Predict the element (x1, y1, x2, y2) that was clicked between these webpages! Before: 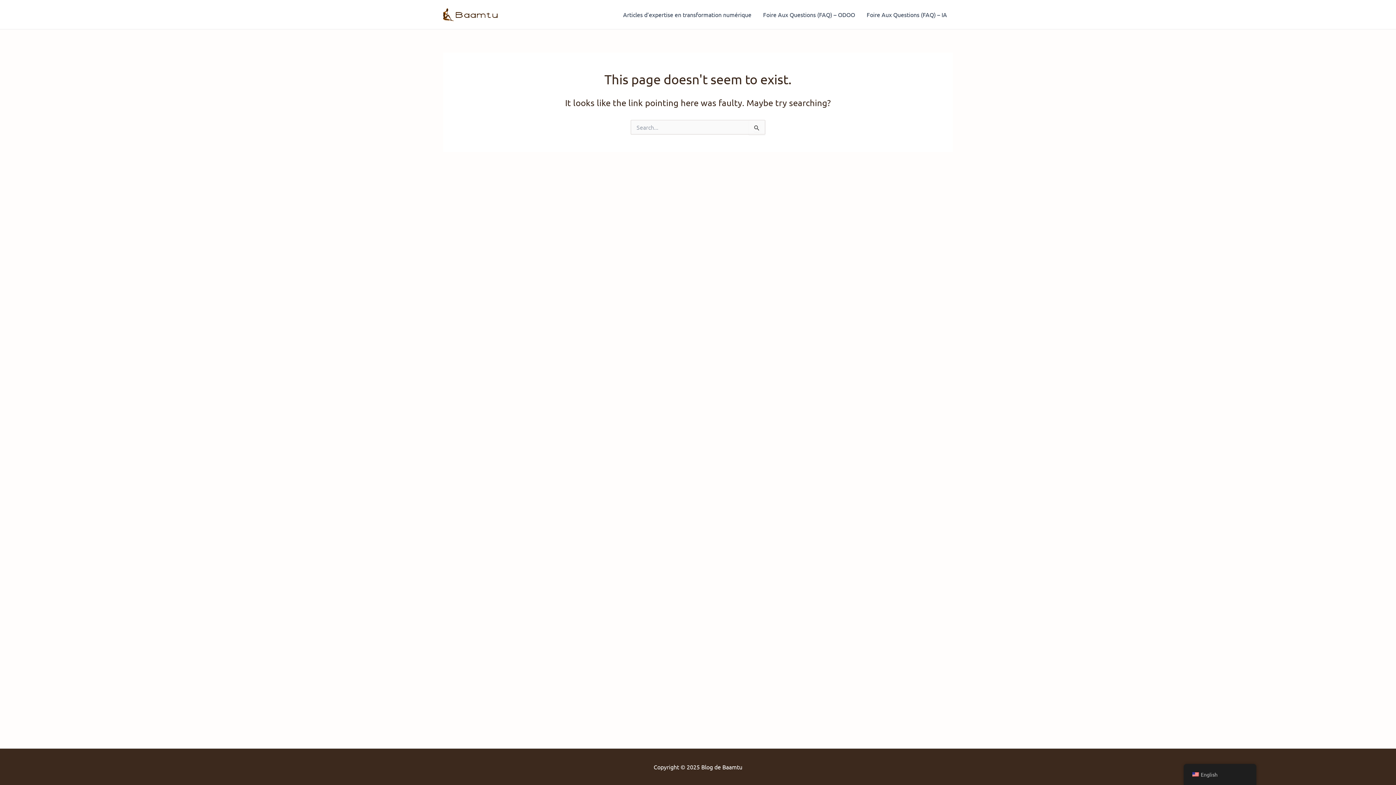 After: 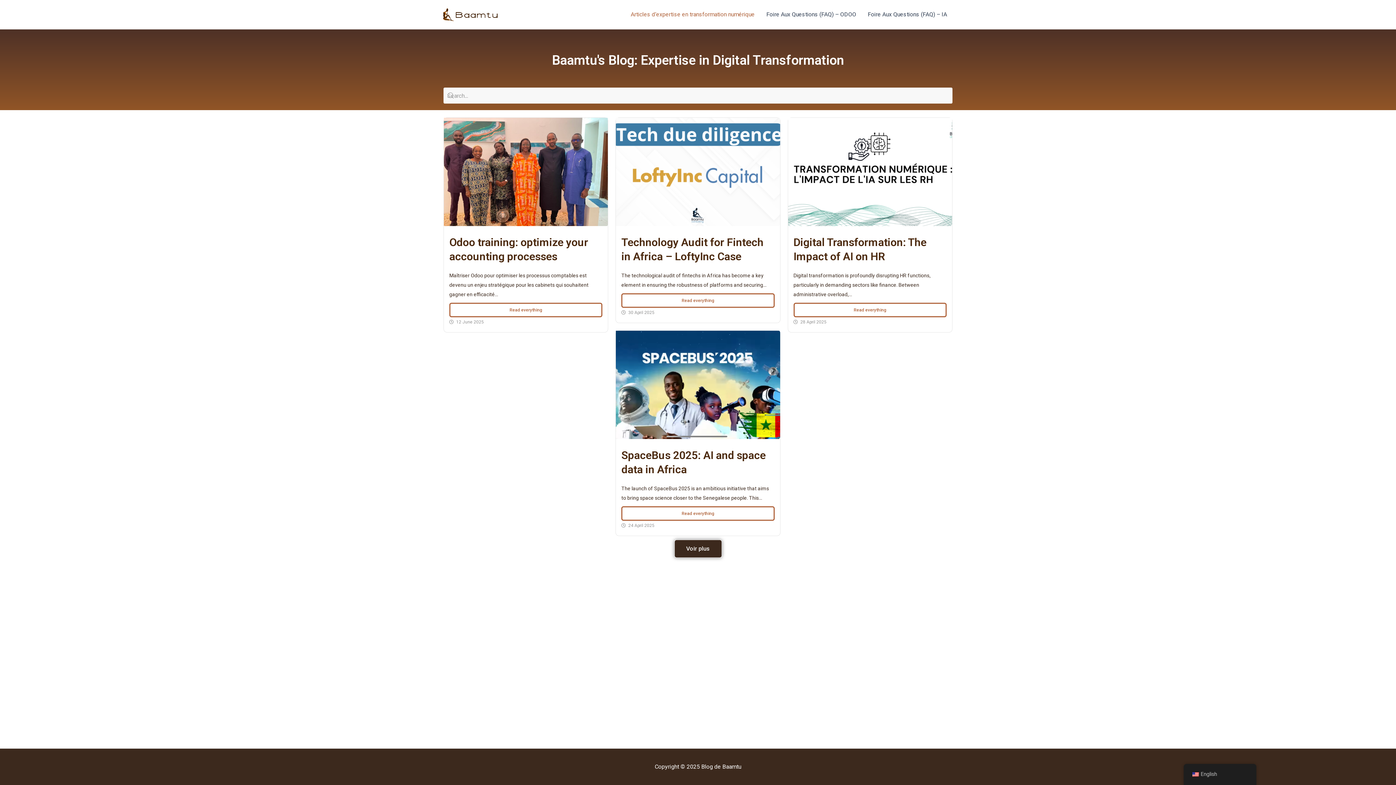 Action: bbox: (443, 9, 497, 17)